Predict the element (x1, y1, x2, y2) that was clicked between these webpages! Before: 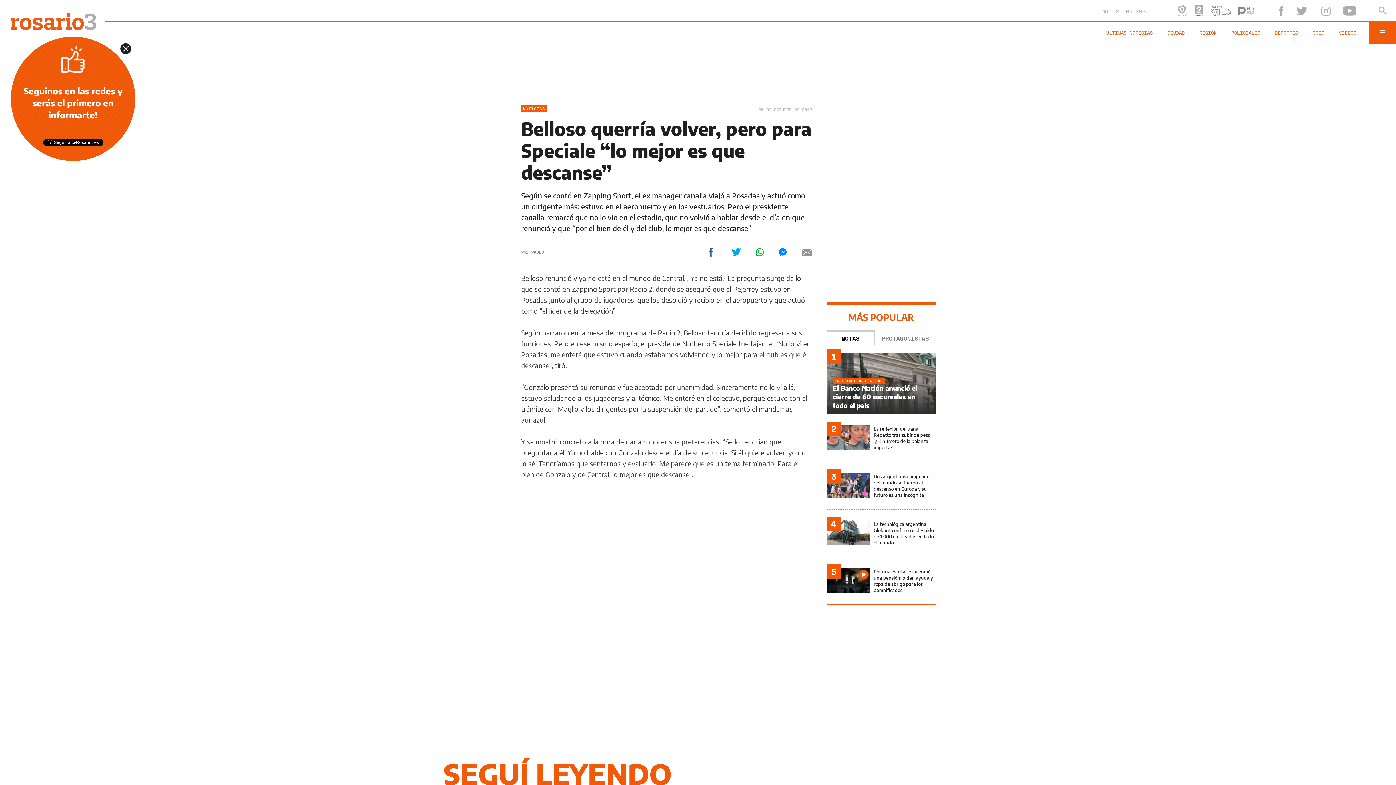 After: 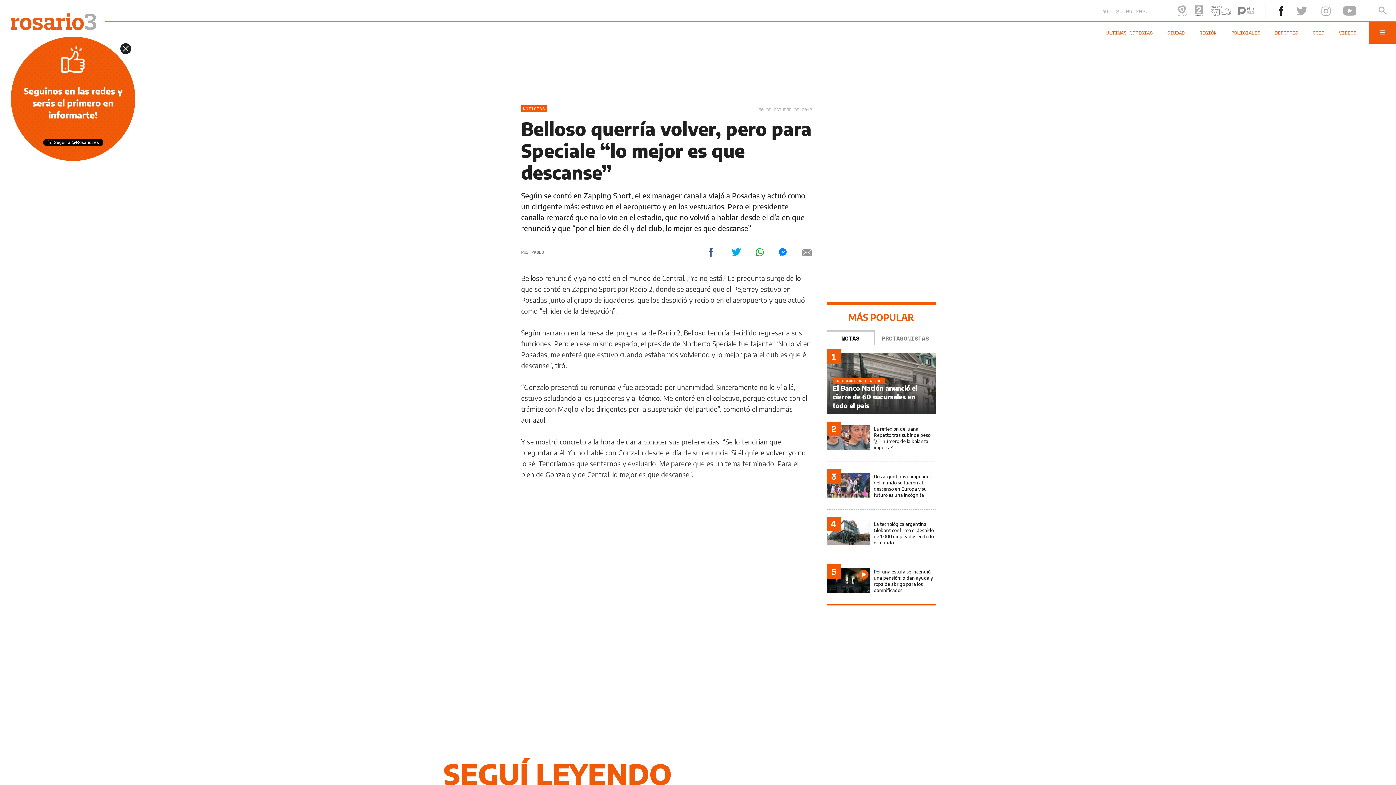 Action: bbox: (1276, 6, 1286, 15)